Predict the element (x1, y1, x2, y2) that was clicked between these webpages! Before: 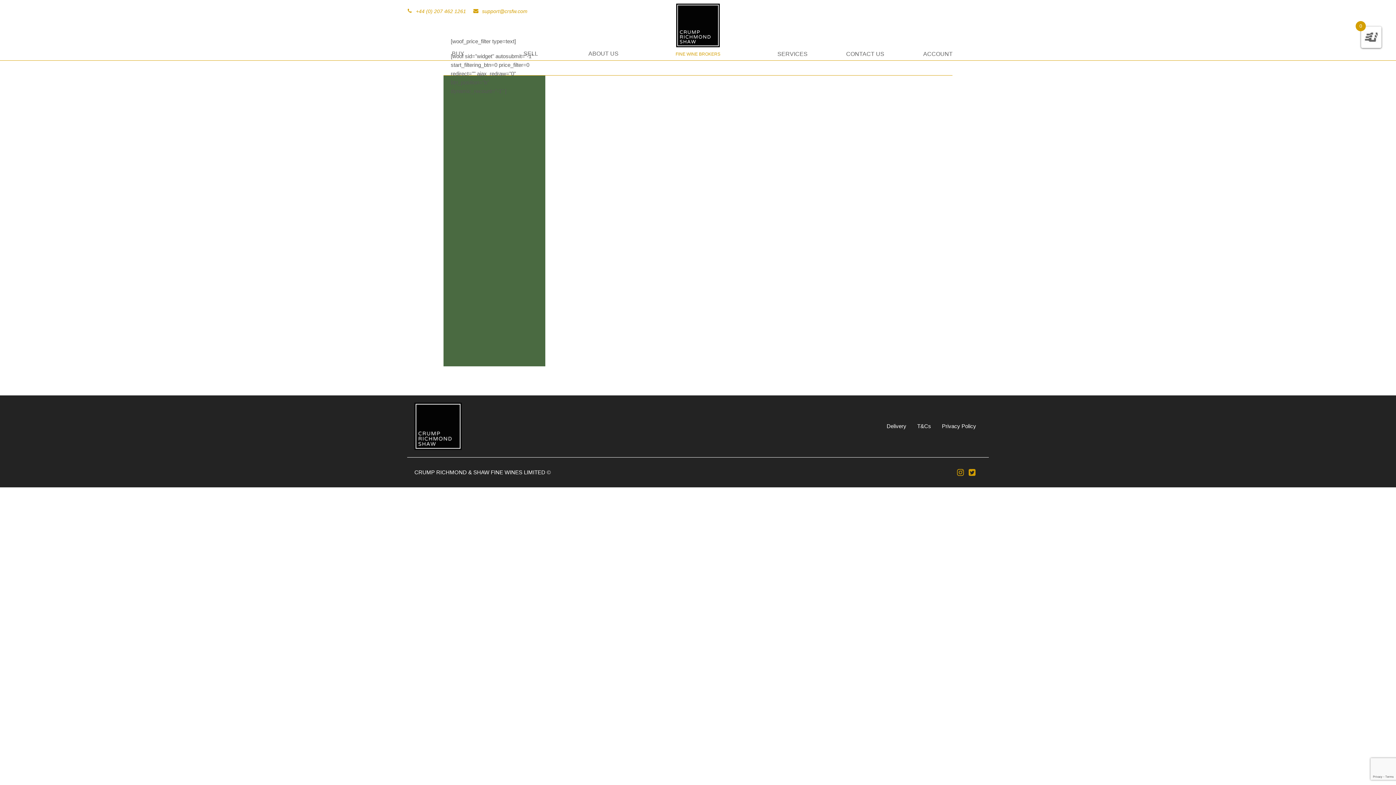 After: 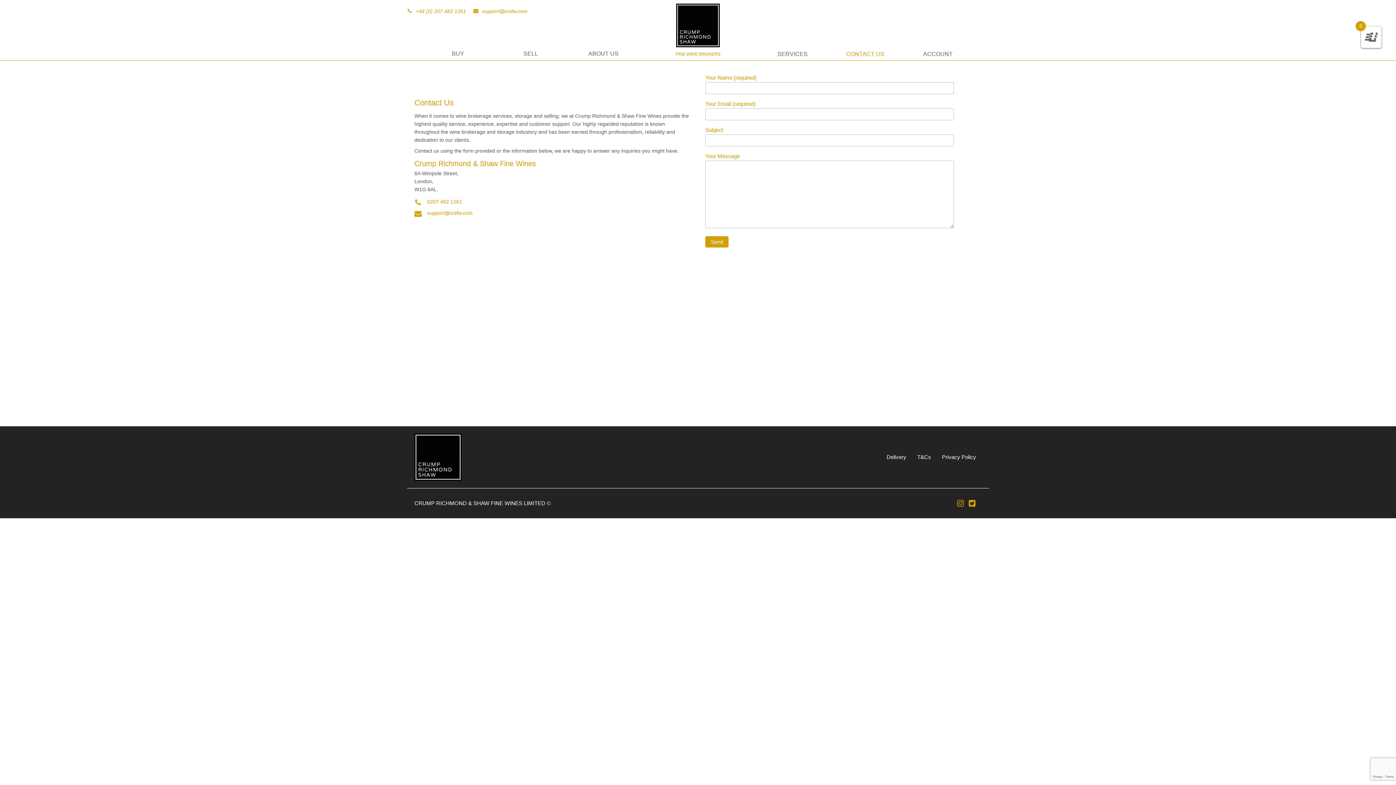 Action: bbox: (829, 45, 901, 60) label: CONTACT US